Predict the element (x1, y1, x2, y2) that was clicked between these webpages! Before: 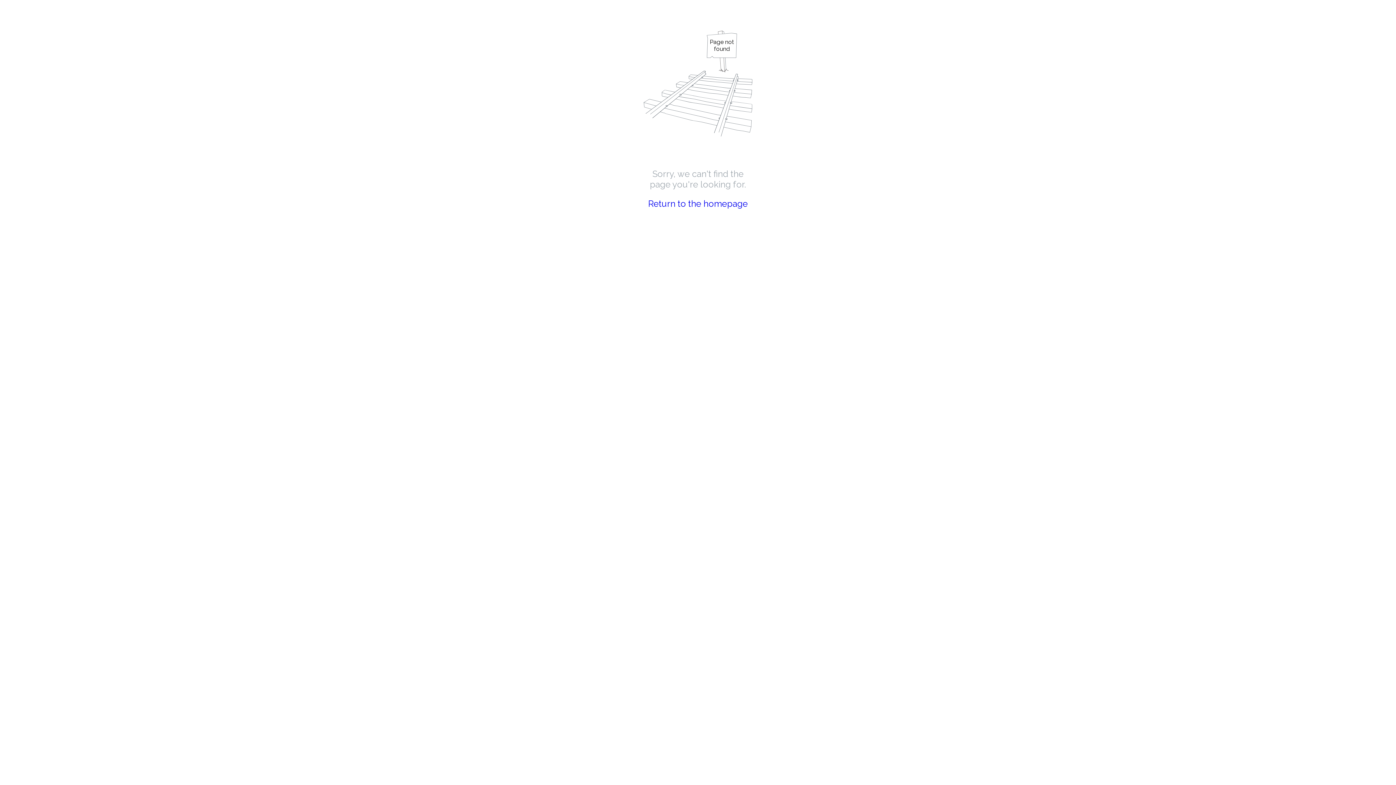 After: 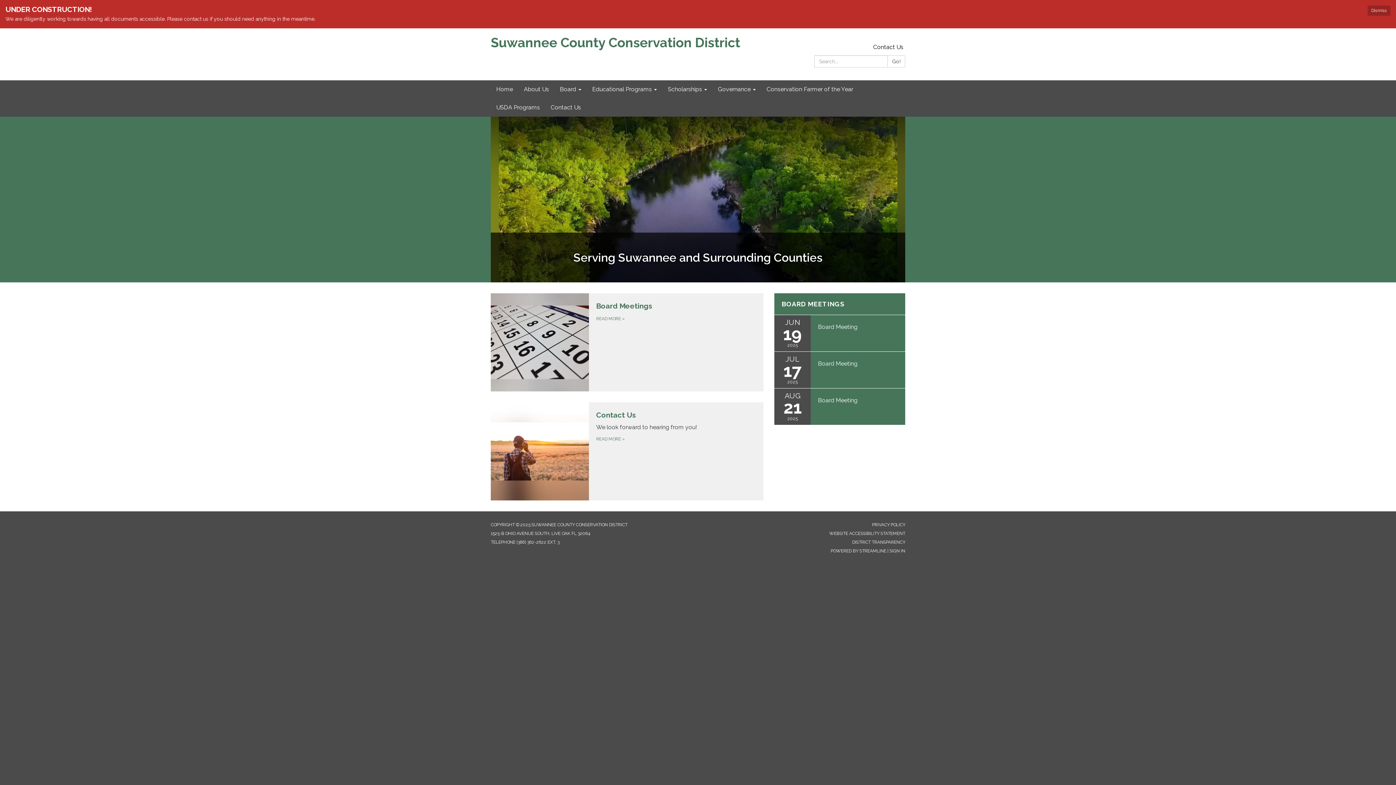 Action: label: Return to the homepage bbox: (648, 198, 748, 209)